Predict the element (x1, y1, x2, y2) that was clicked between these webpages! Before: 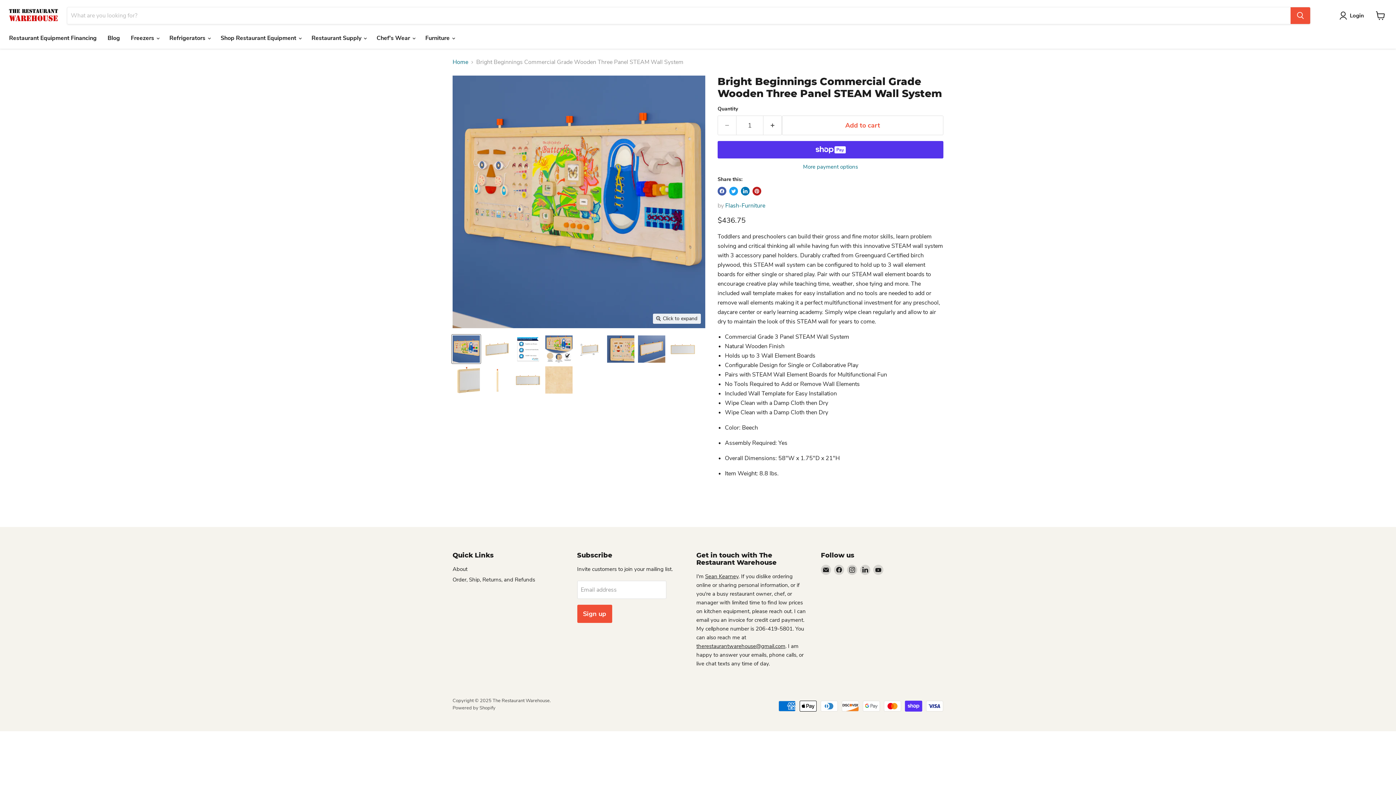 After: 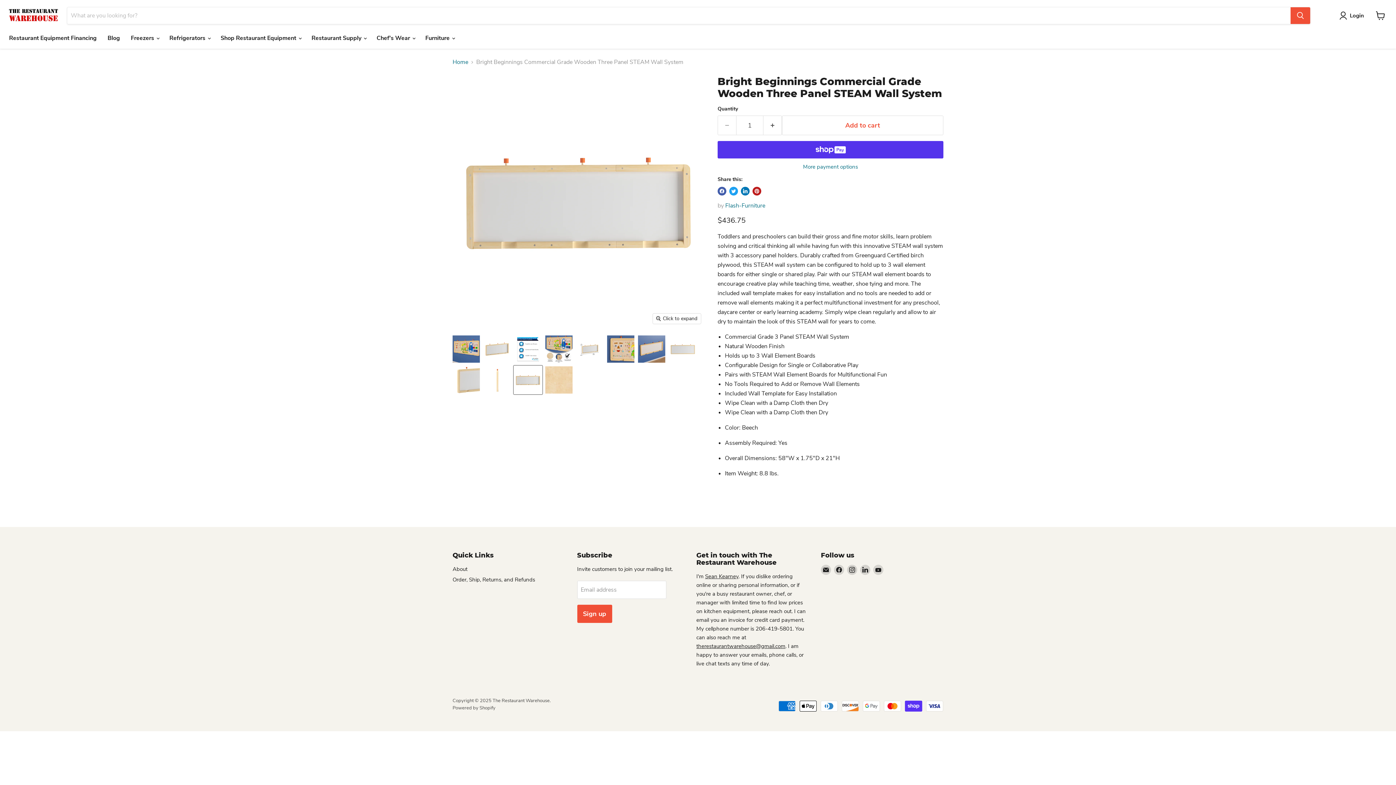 Action: label: Three Panel STEAM Wall System thumbnail bbox: (513, 365, 542, 394)